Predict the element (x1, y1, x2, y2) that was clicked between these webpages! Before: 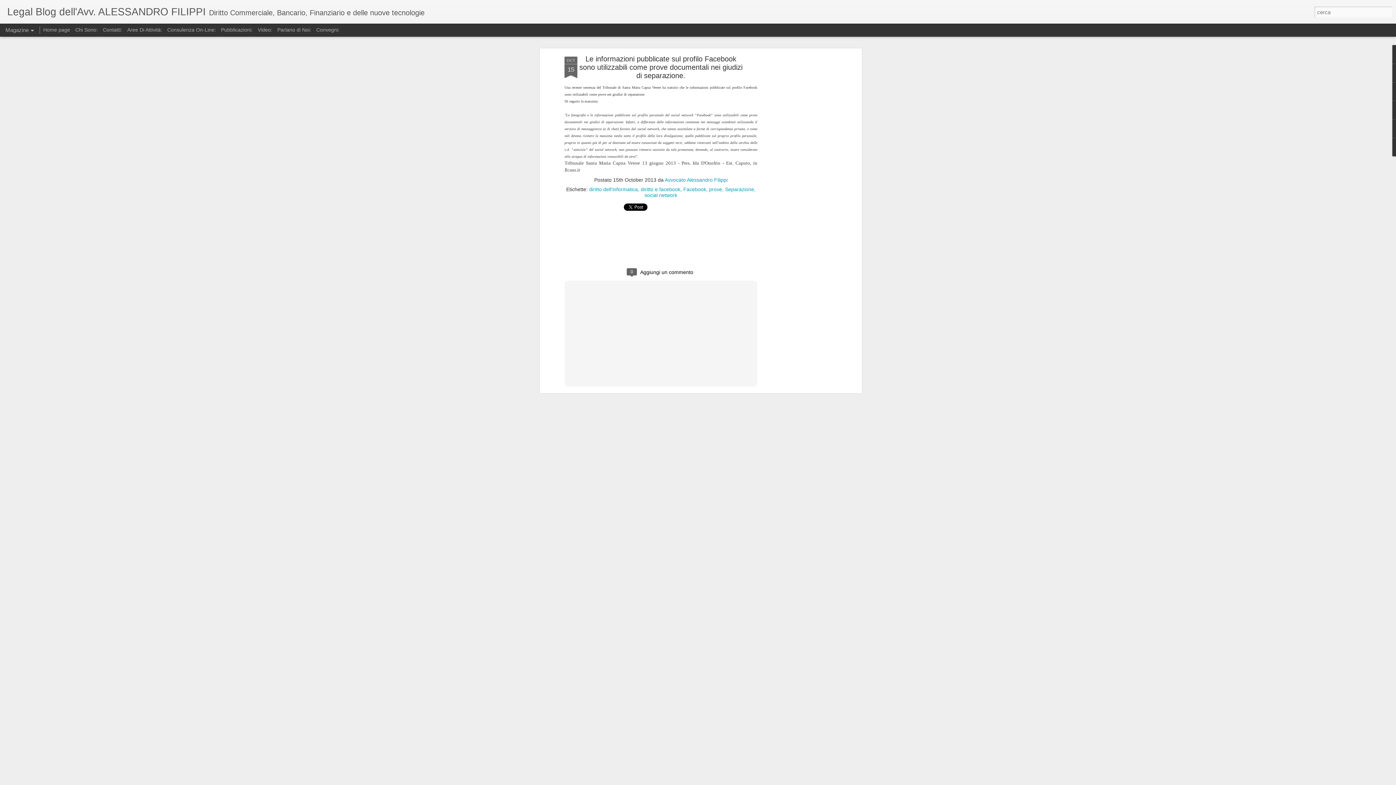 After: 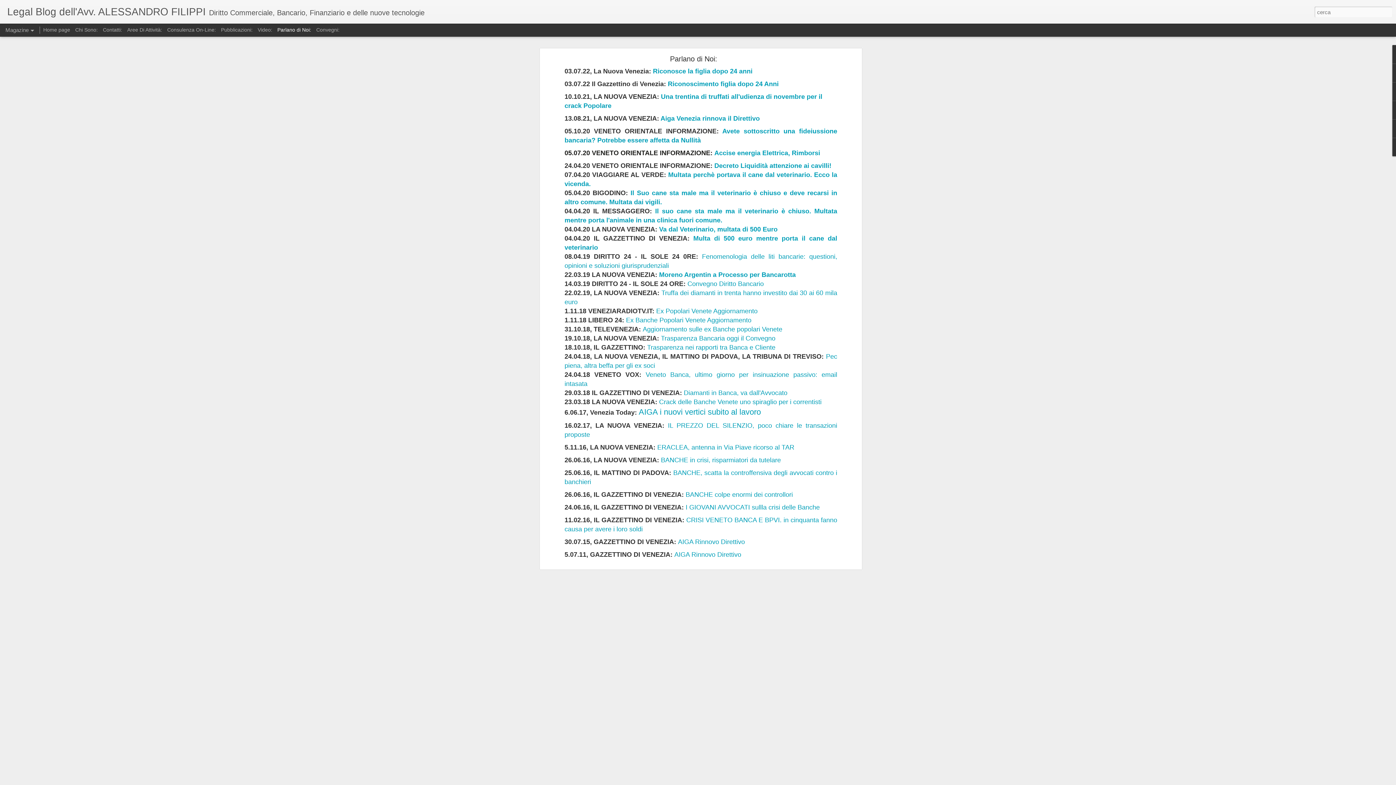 Action: bbox: (277, 26, 311, 32) label: Parlano di Noi: